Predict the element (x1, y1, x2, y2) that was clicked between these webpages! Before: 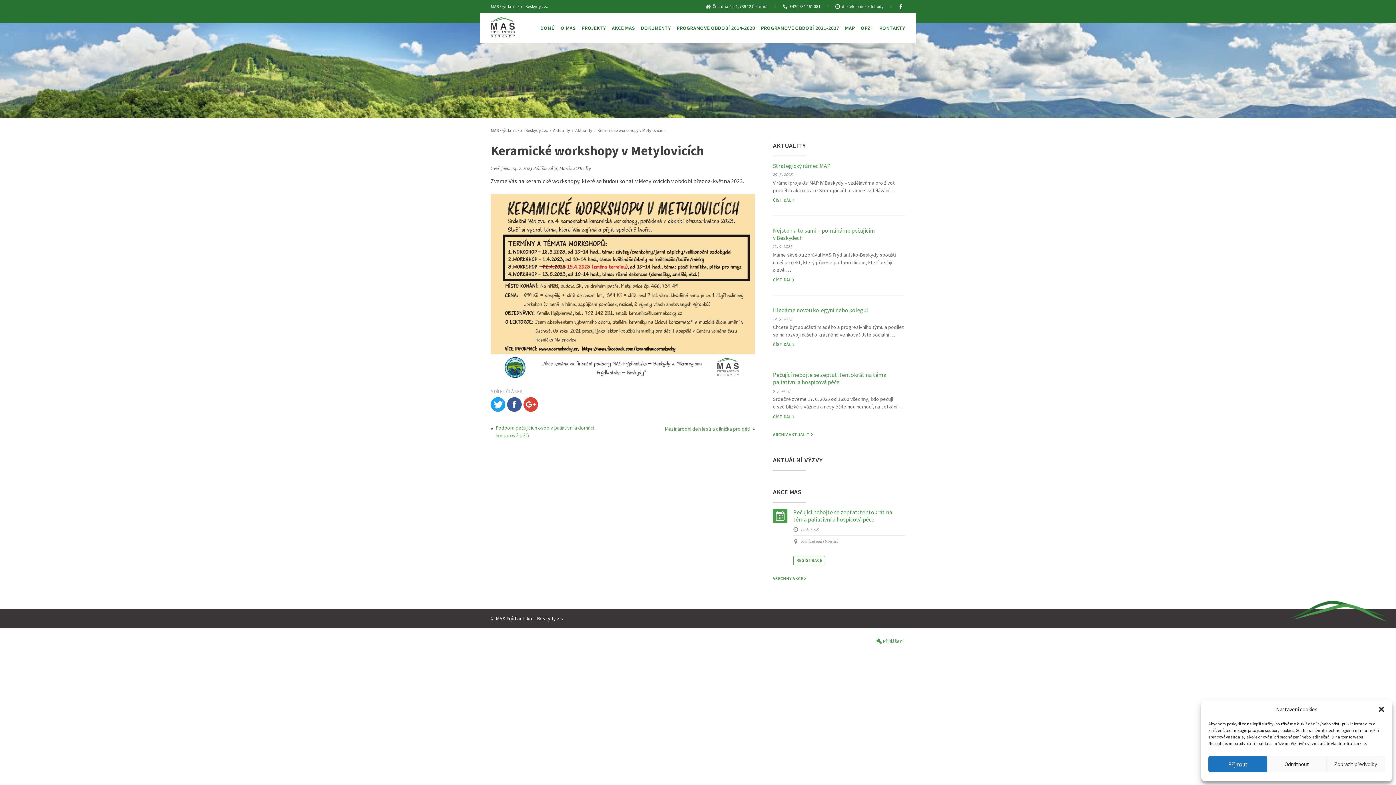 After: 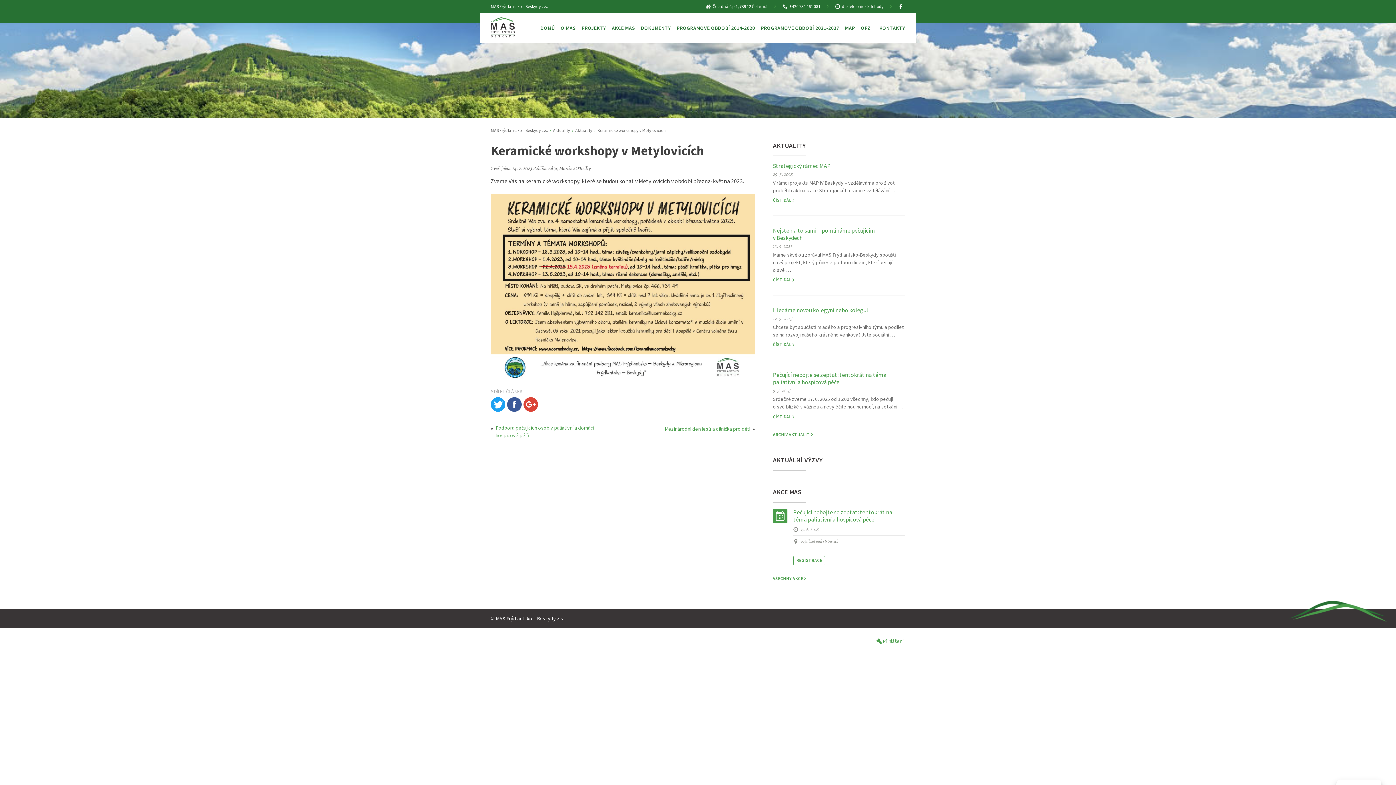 Action: bbox: (1208, 756, 1267, 772) label: Příjmout